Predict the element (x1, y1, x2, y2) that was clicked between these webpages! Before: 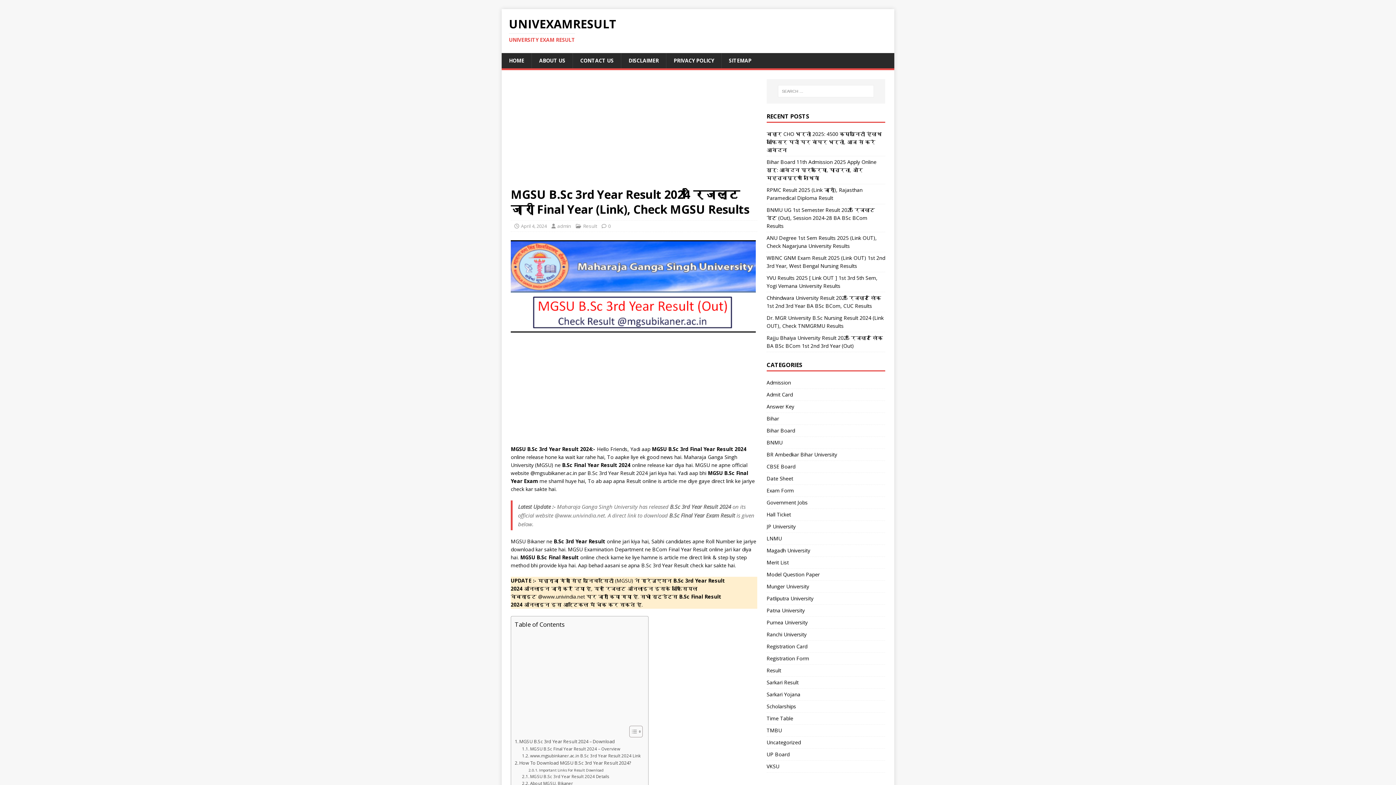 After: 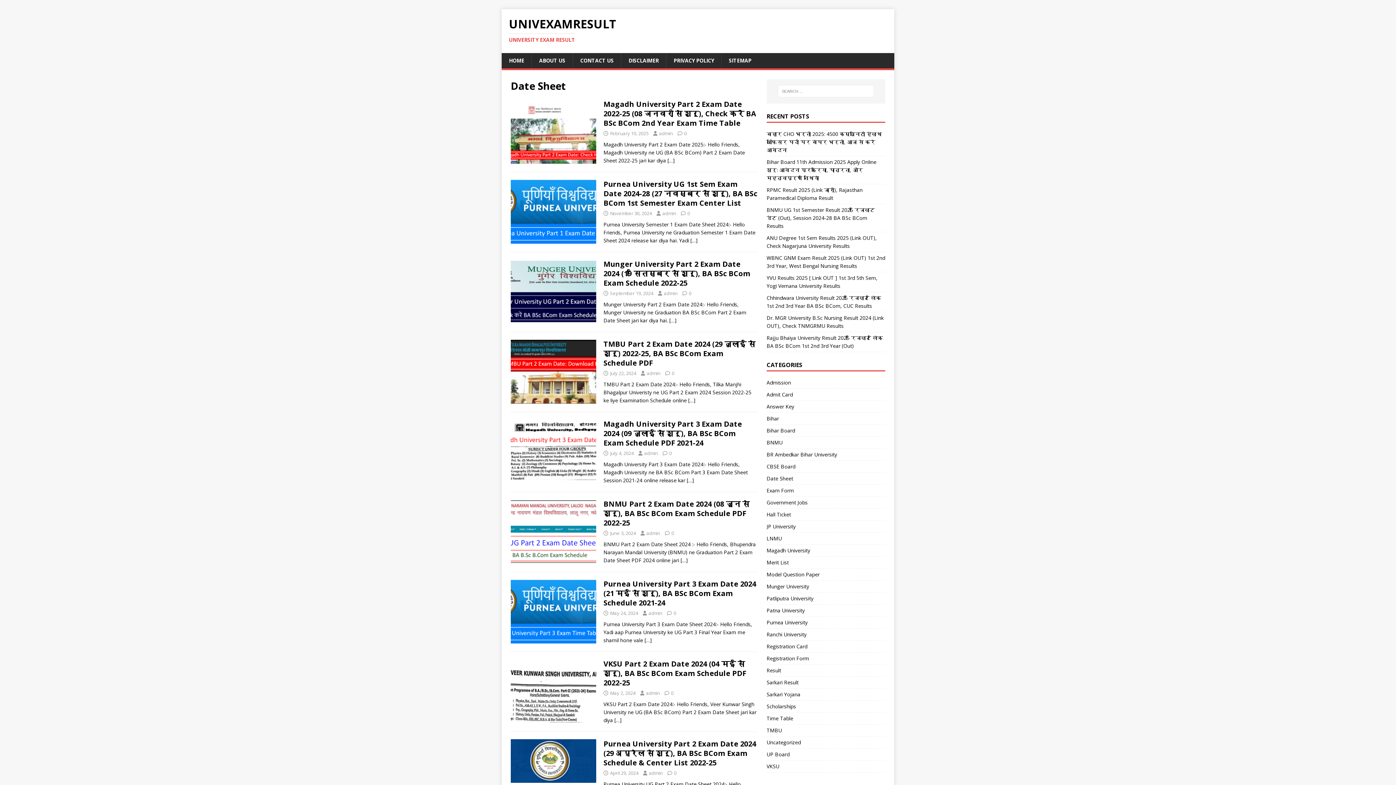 Action: bbox: (766, 472, 885, 484) label: Date Sheet